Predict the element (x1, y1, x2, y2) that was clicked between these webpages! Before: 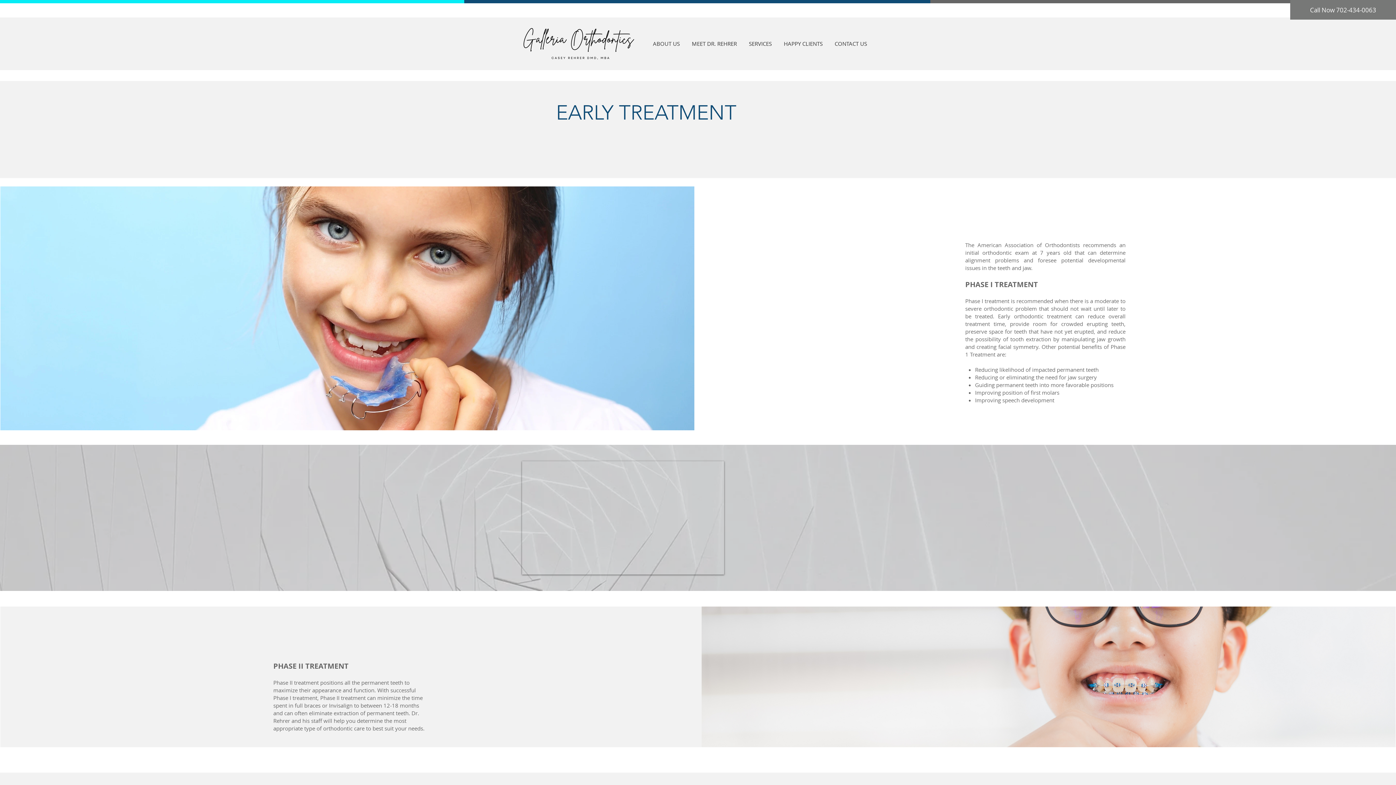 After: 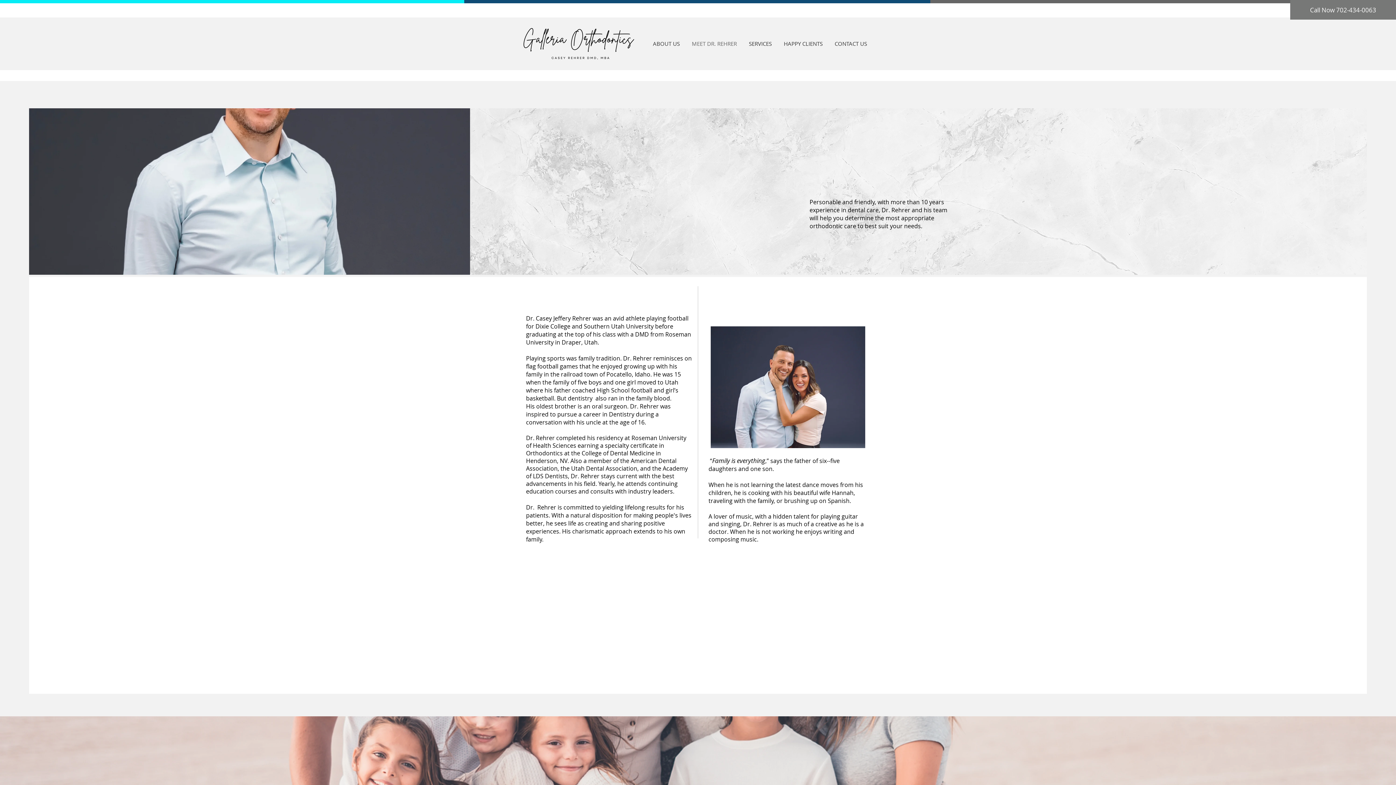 Action: bbox: (686, 37, 743, 49) label: MEET DR. REHRER